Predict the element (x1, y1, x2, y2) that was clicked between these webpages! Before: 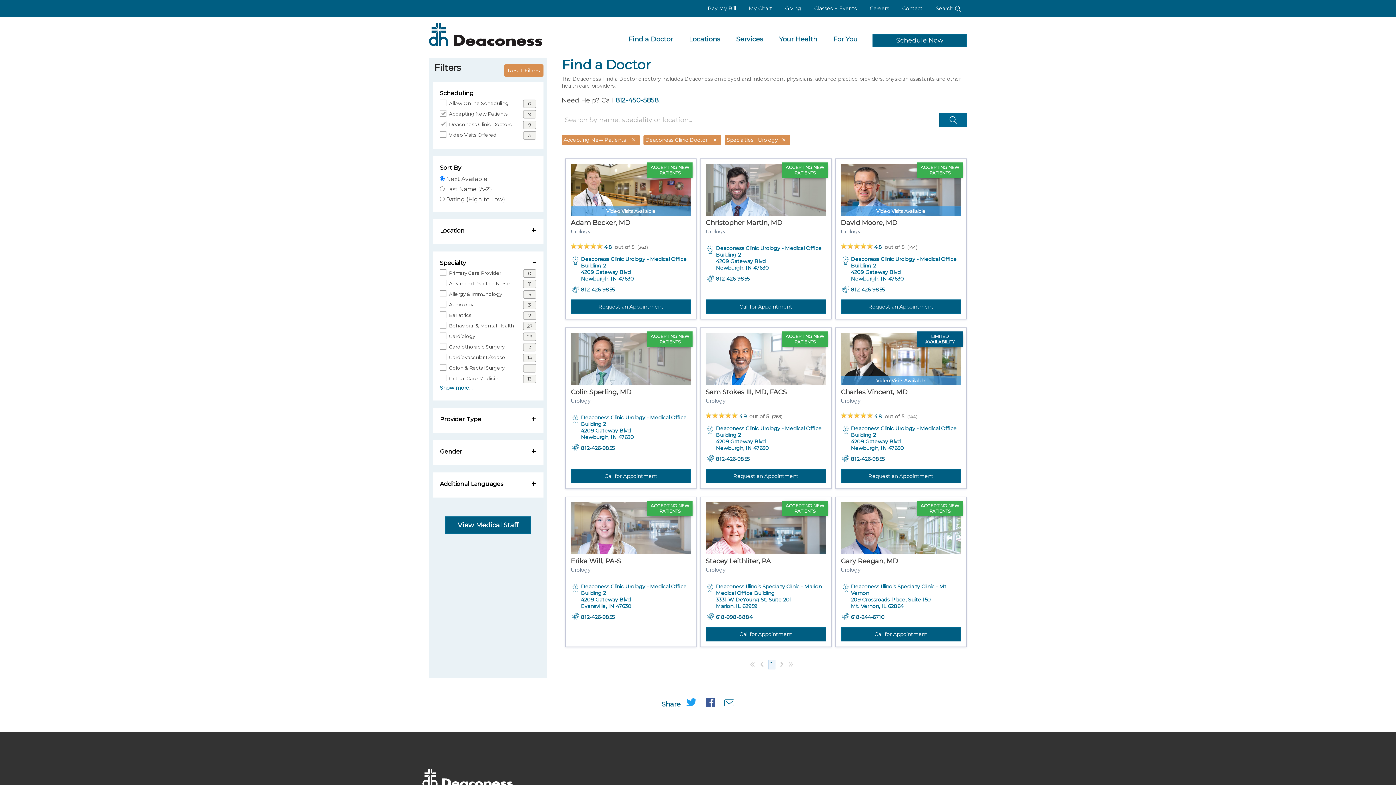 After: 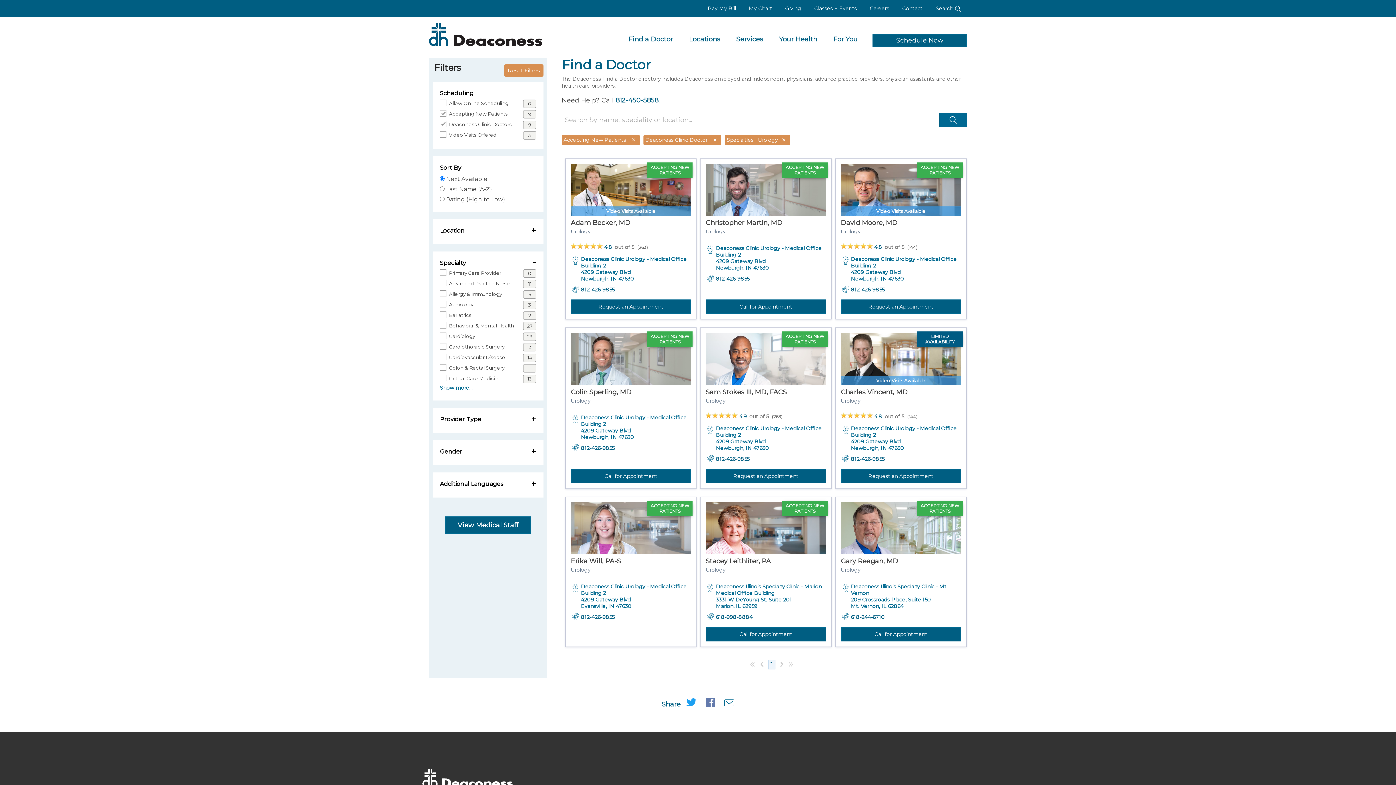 Action: bbox: (705, 698, 715, 707)